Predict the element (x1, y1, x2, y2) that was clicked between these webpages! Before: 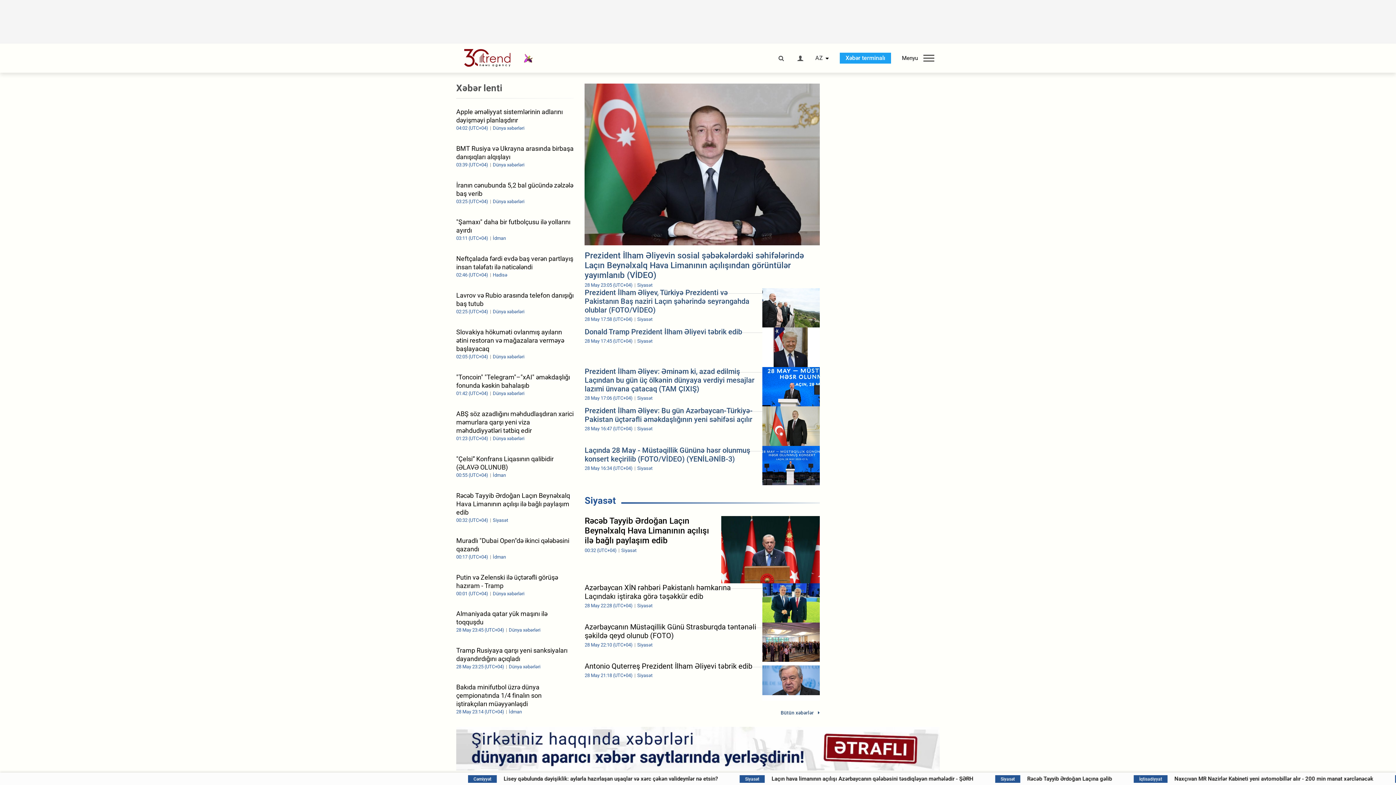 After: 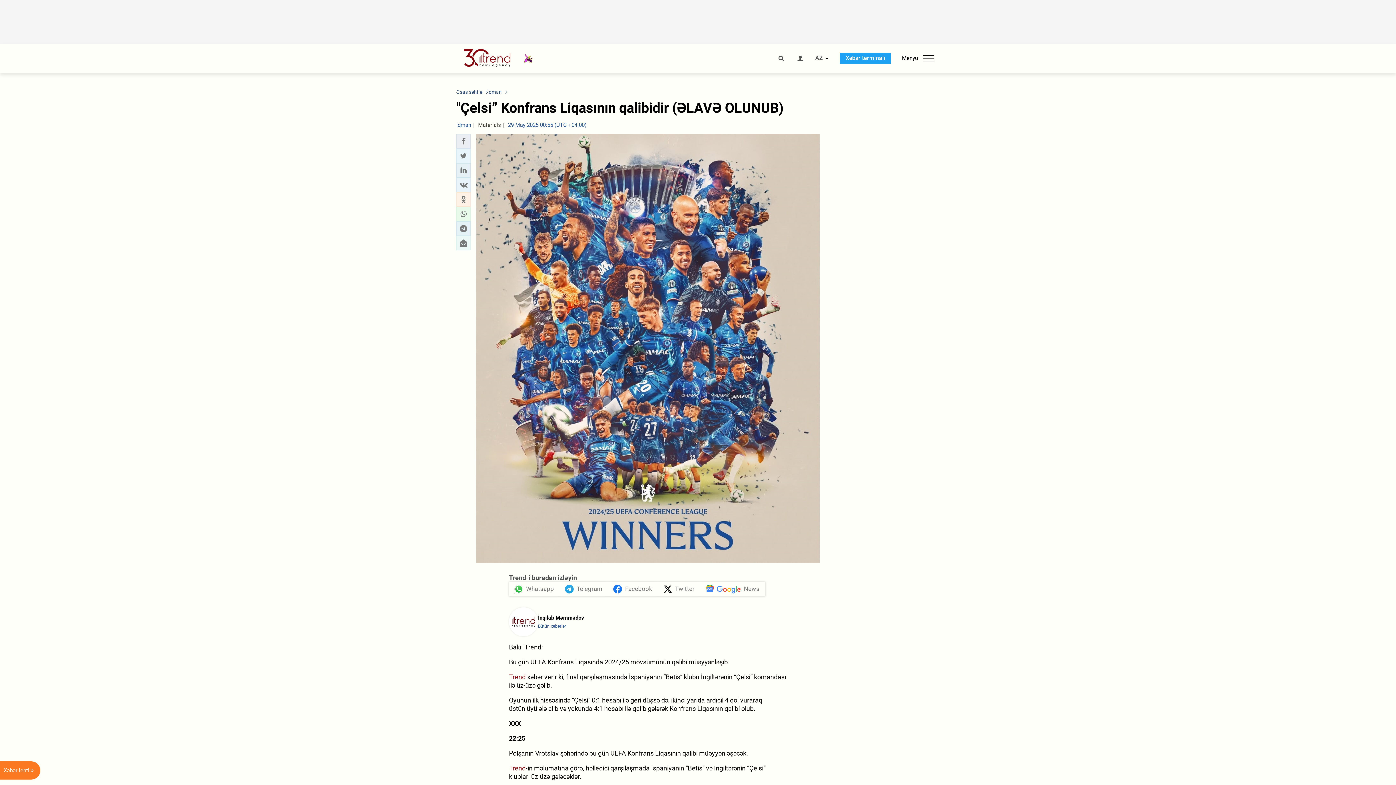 Action: label: "Çelsi” Konfrans Liqasının qalibidir (ƏLAVƏ OLUNUB)
00:55 (UTC+04) İdman bbox: (456, 454, 573, 478)